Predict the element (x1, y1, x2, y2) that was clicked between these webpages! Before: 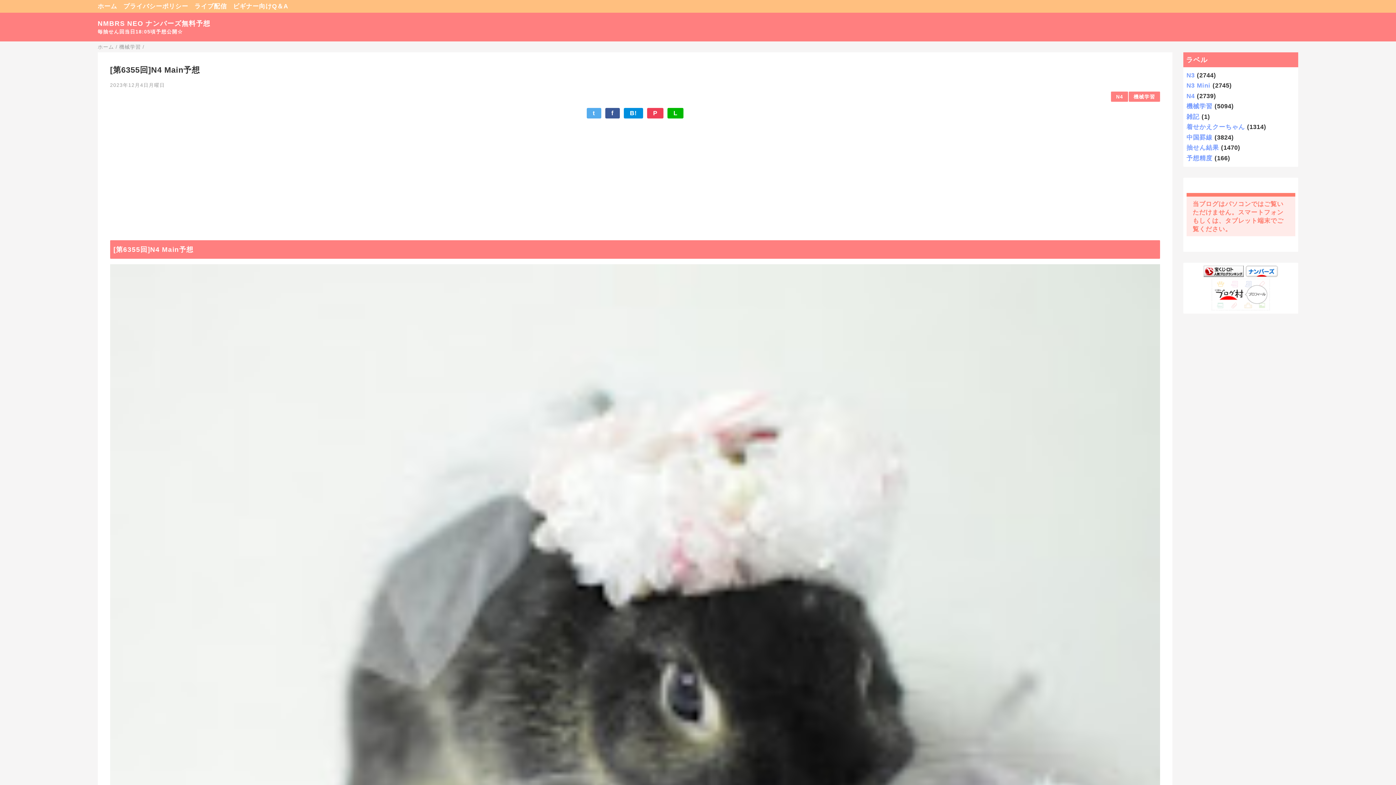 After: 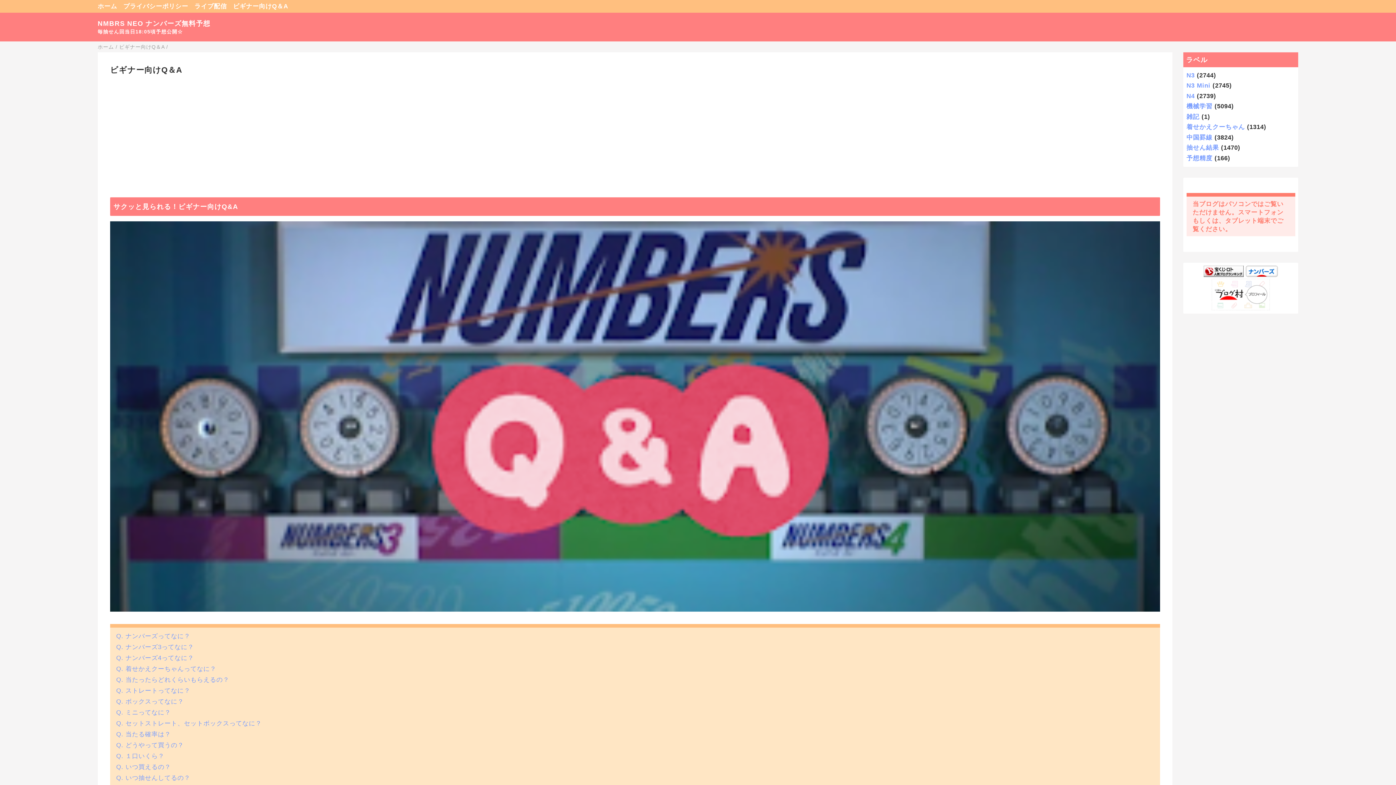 Action: bbox: (233, 2, 288, 9) label: ビギナー向けQ＆A